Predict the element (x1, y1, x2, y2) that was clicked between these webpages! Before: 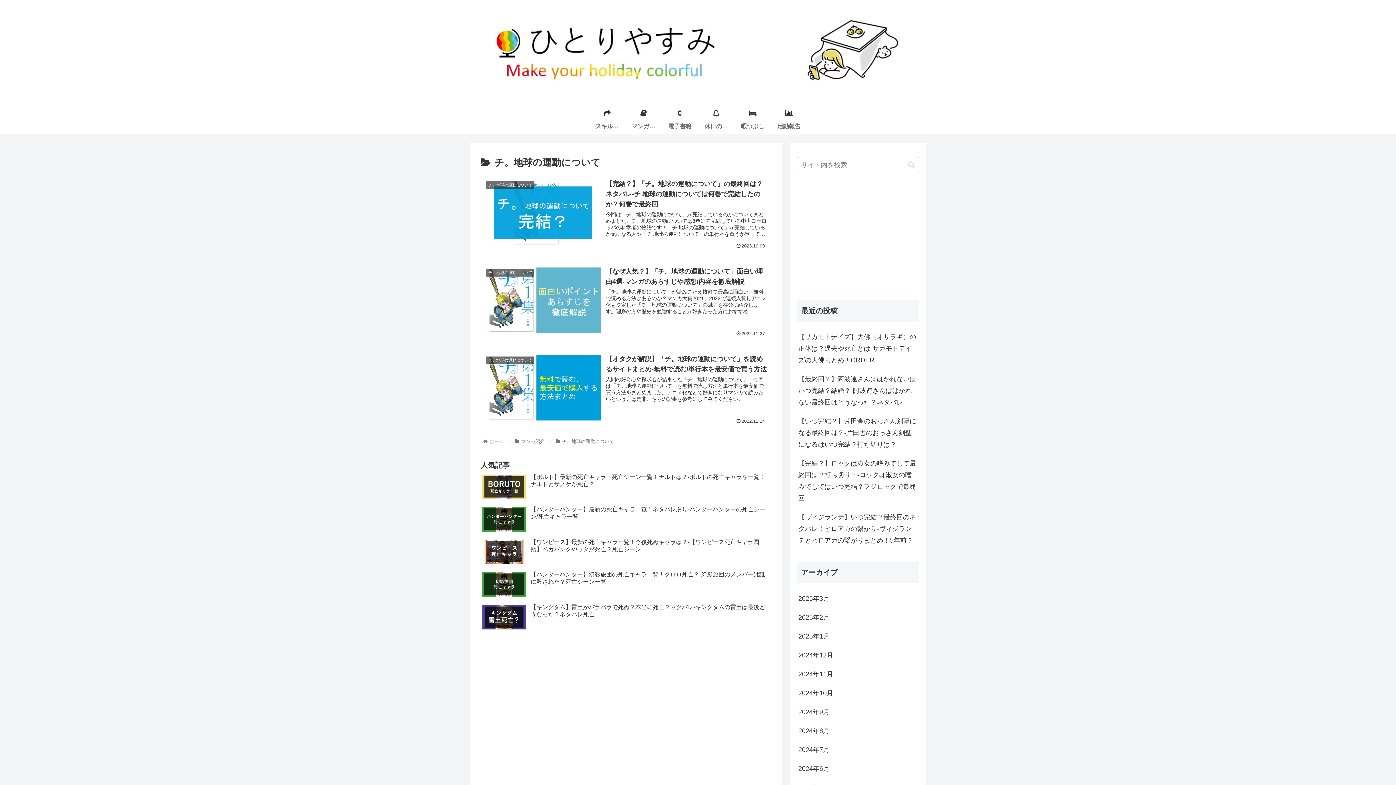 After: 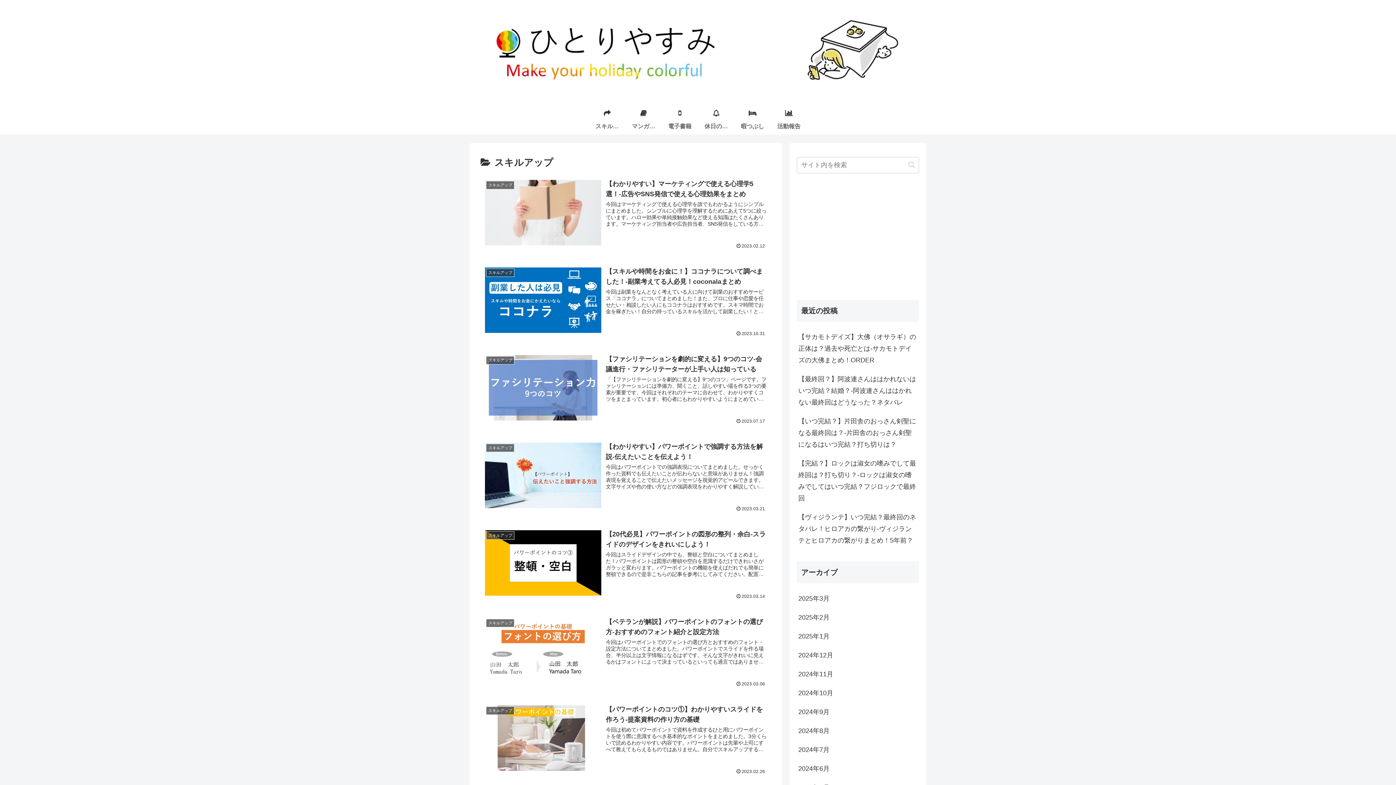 Action: label: スキルアップ bbox: (589, 117, 625, 134)